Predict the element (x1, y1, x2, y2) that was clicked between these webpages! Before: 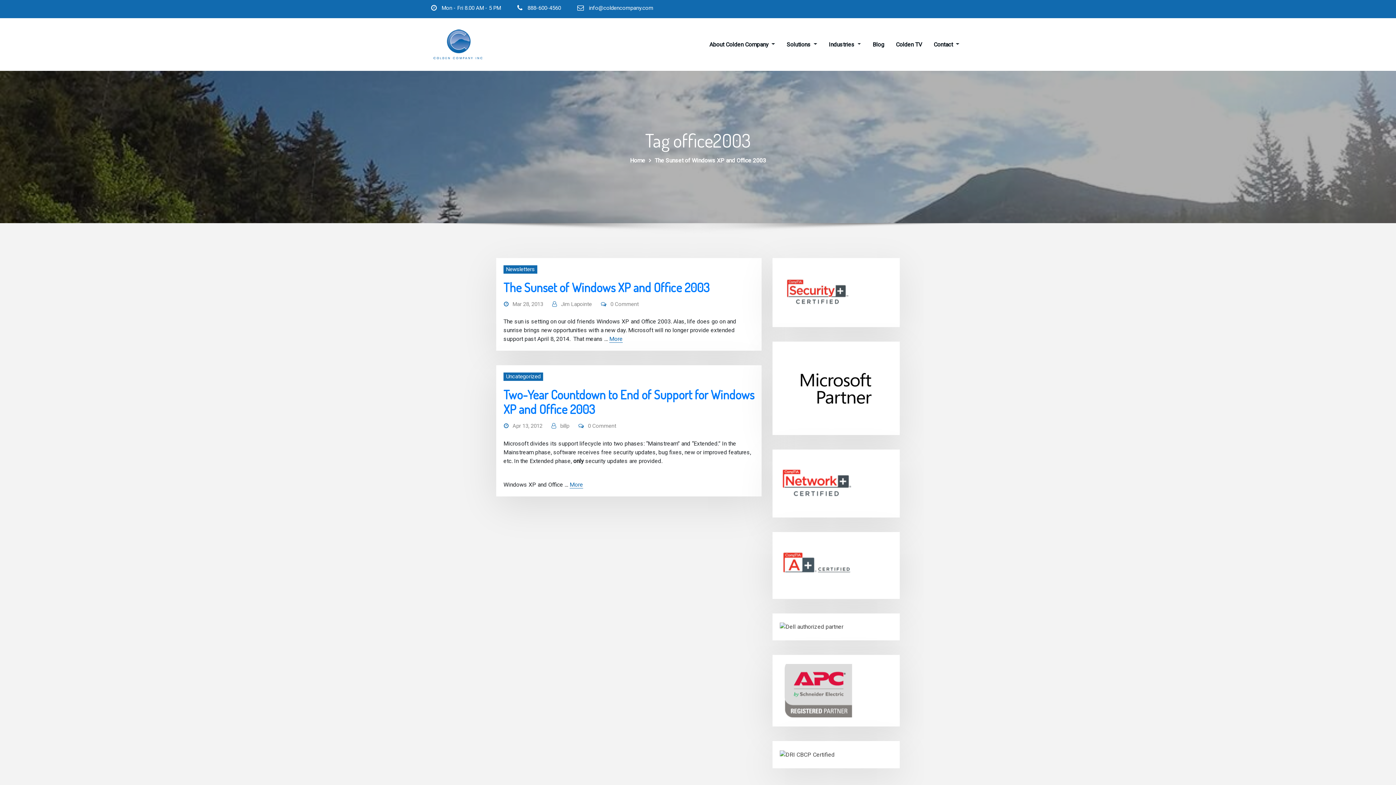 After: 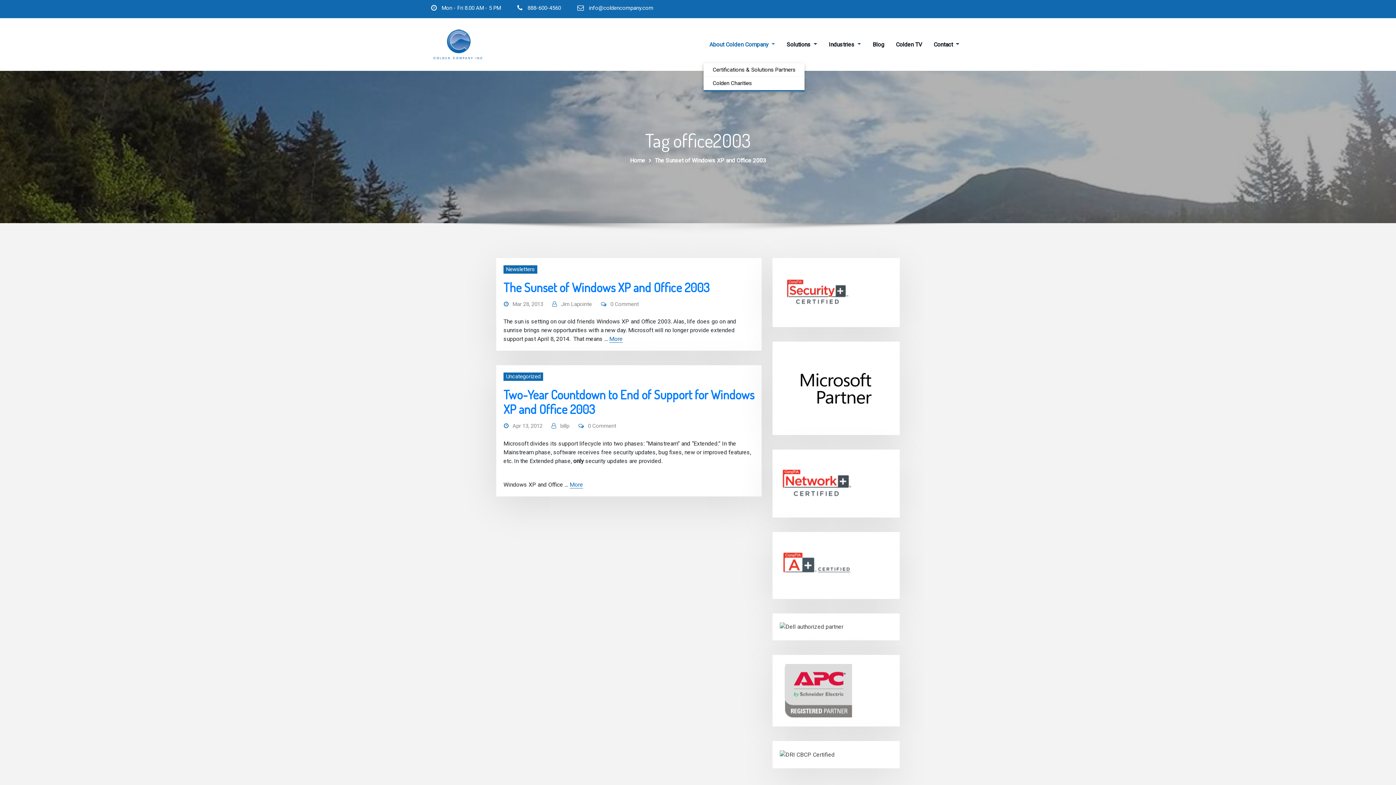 Action: bbox: (703, 27, 781, 61) label: About Colden Company 